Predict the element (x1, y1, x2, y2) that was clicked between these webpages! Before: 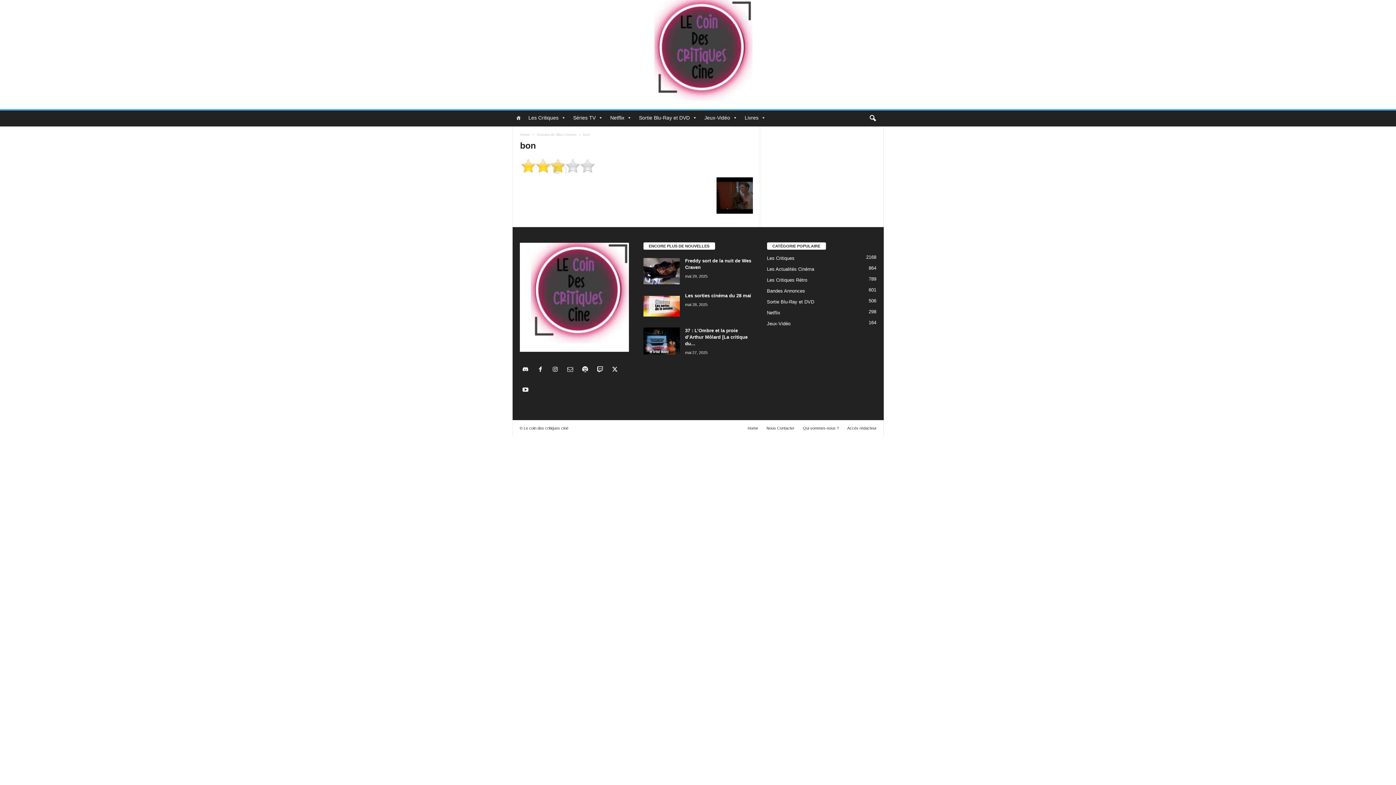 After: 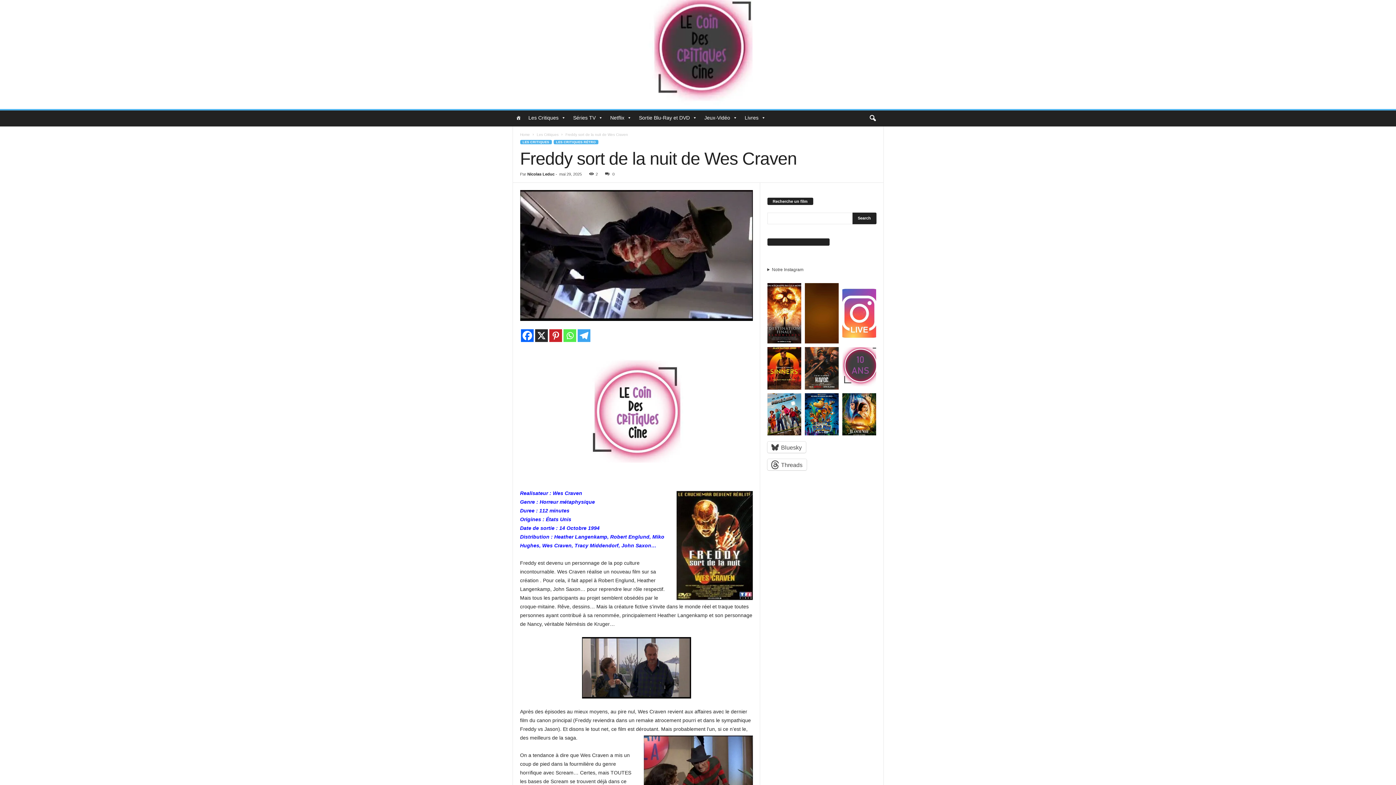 Action: bbox: (643, 257, 679, 285)